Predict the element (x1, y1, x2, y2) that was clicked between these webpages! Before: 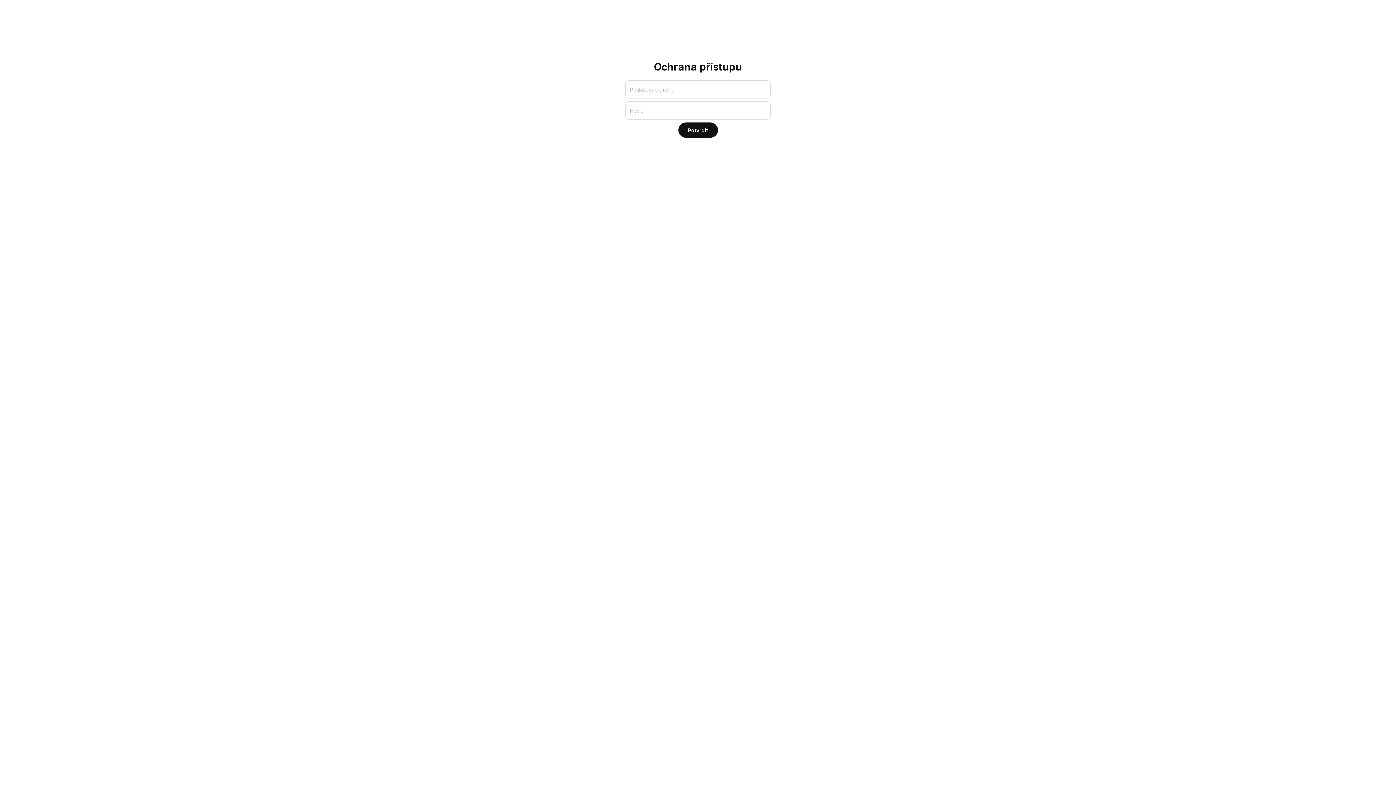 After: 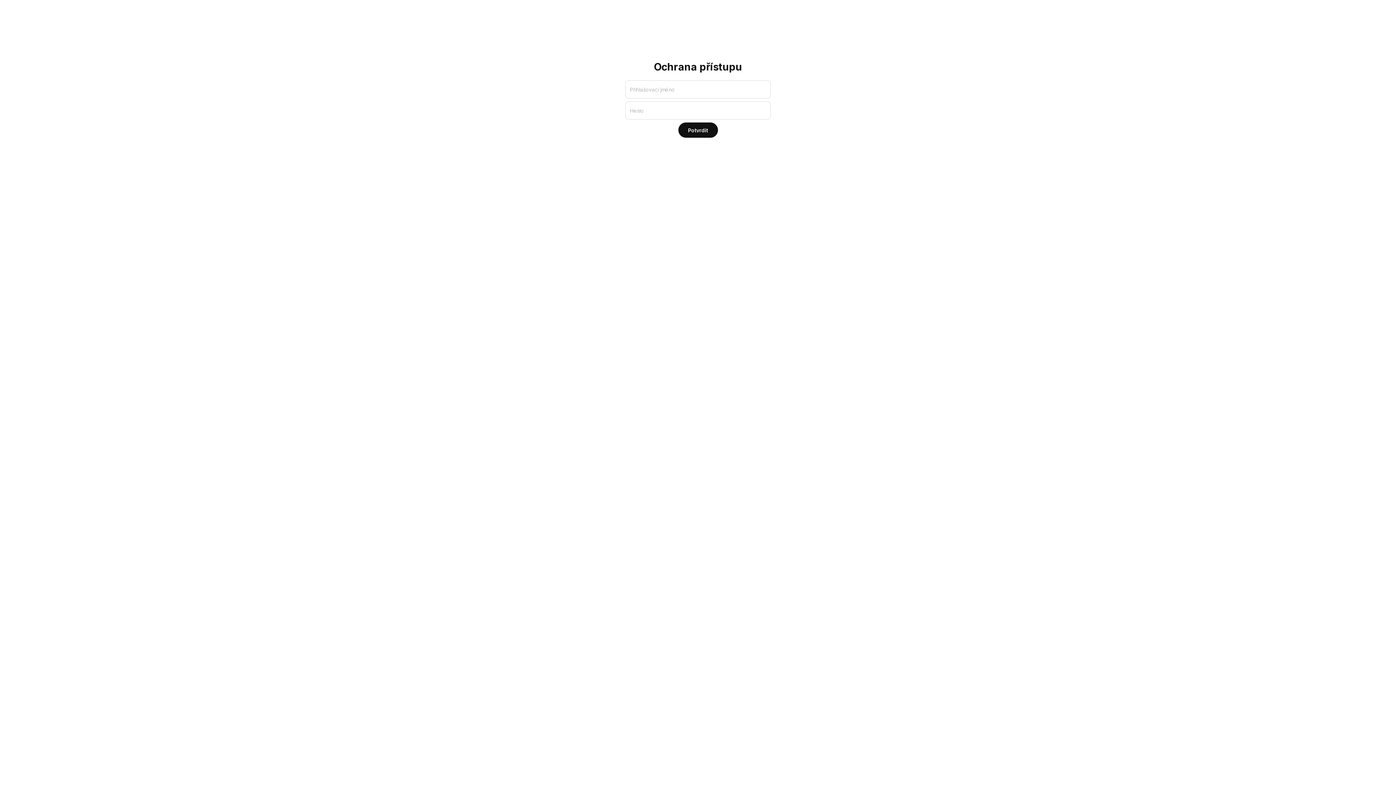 Action: bbox: (654, 34, 741, 40)